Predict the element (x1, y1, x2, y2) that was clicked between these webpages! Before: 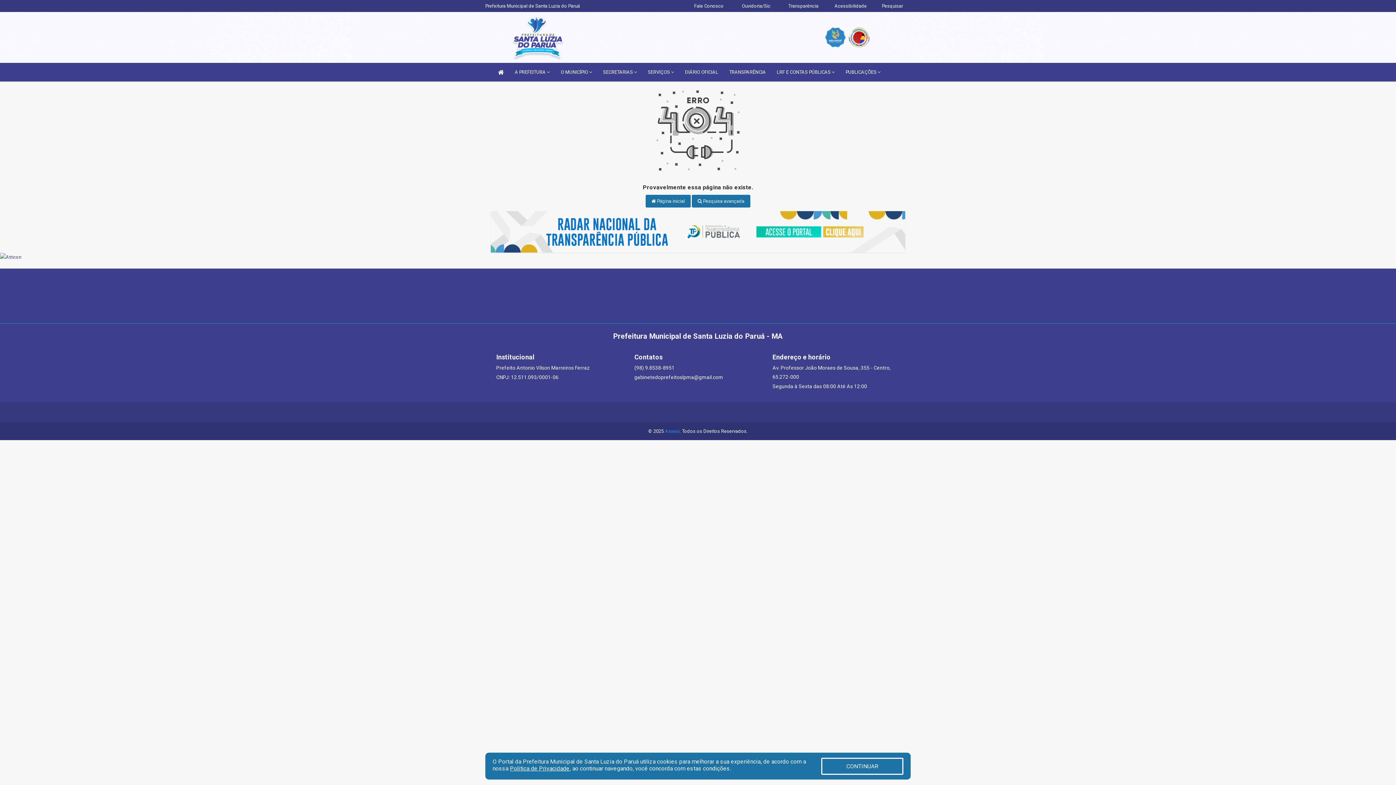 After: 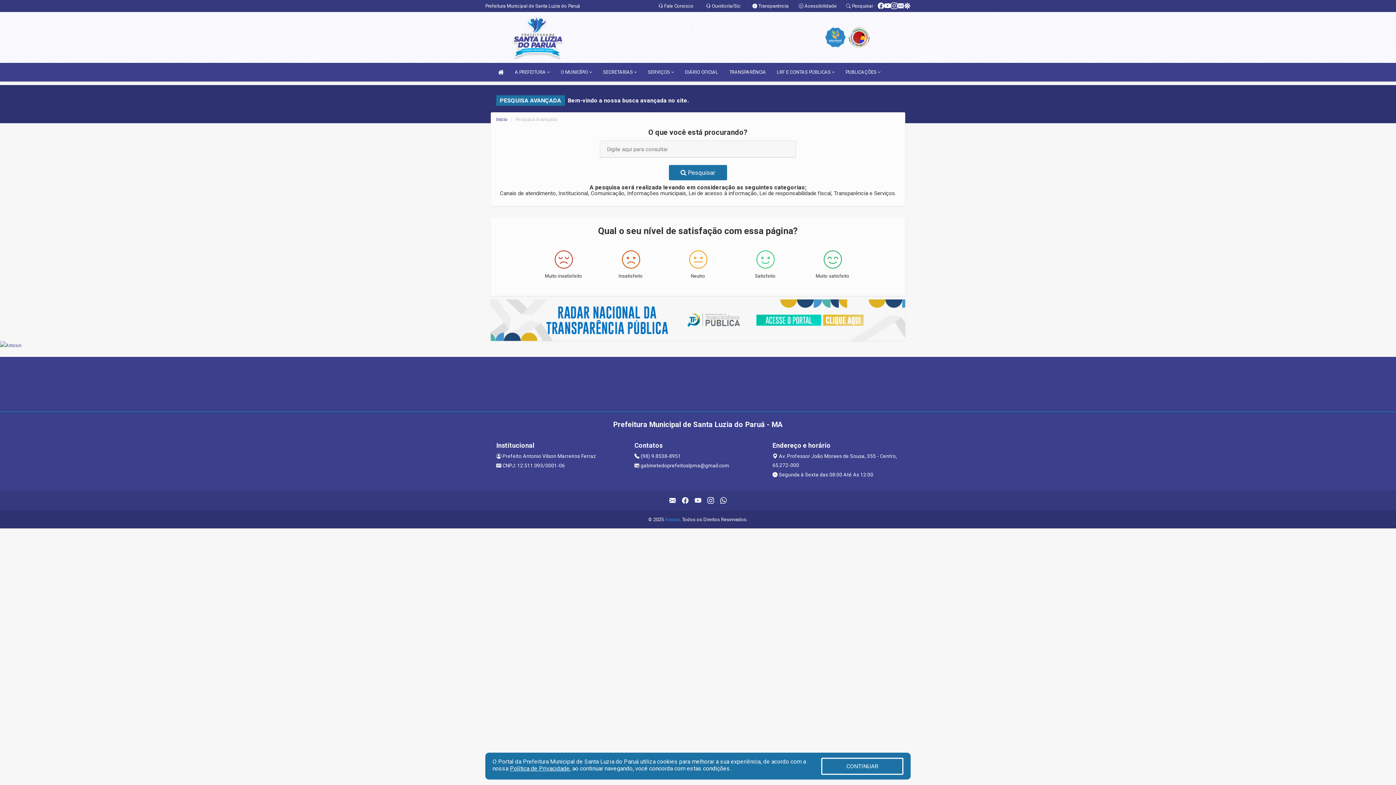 Action: bbox: (882, 3, 903, 8) label: Pesquisar